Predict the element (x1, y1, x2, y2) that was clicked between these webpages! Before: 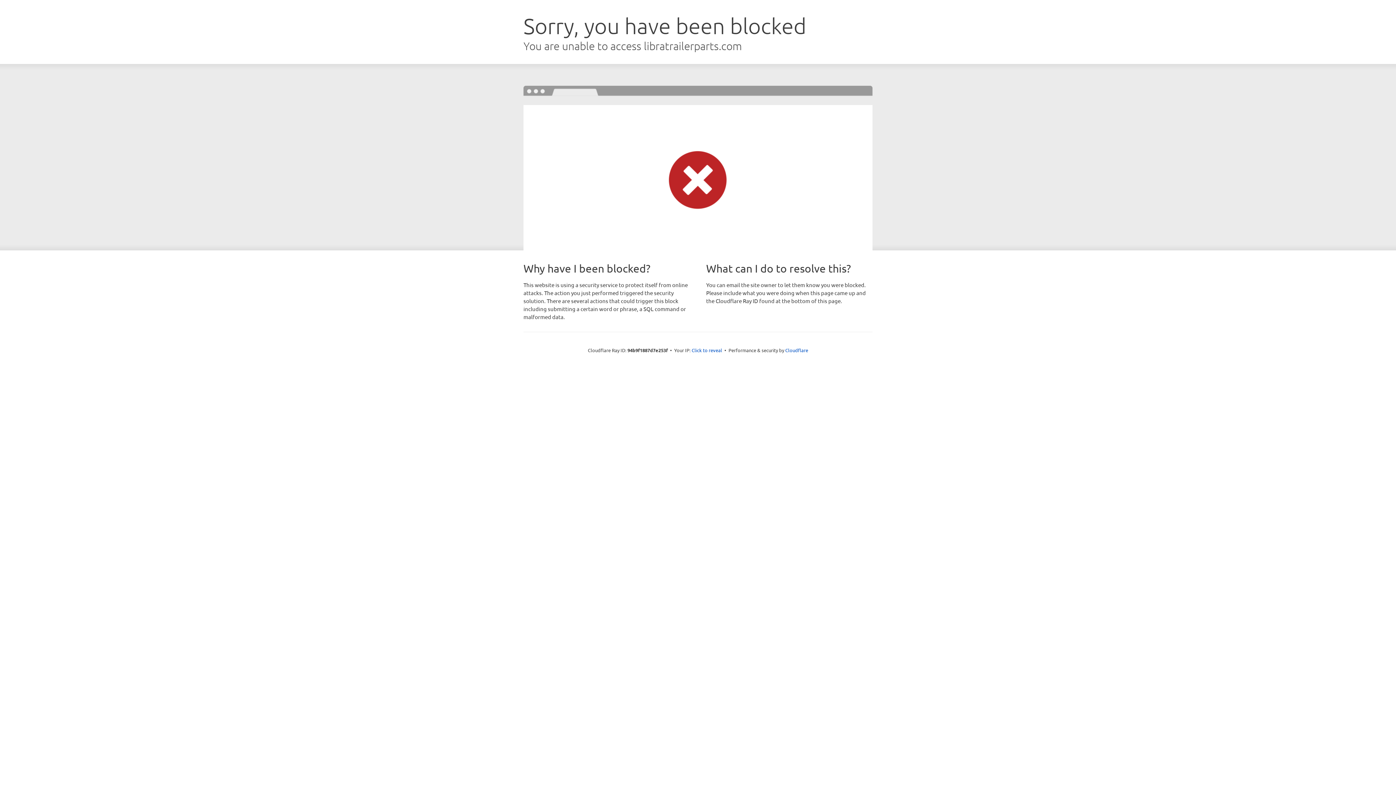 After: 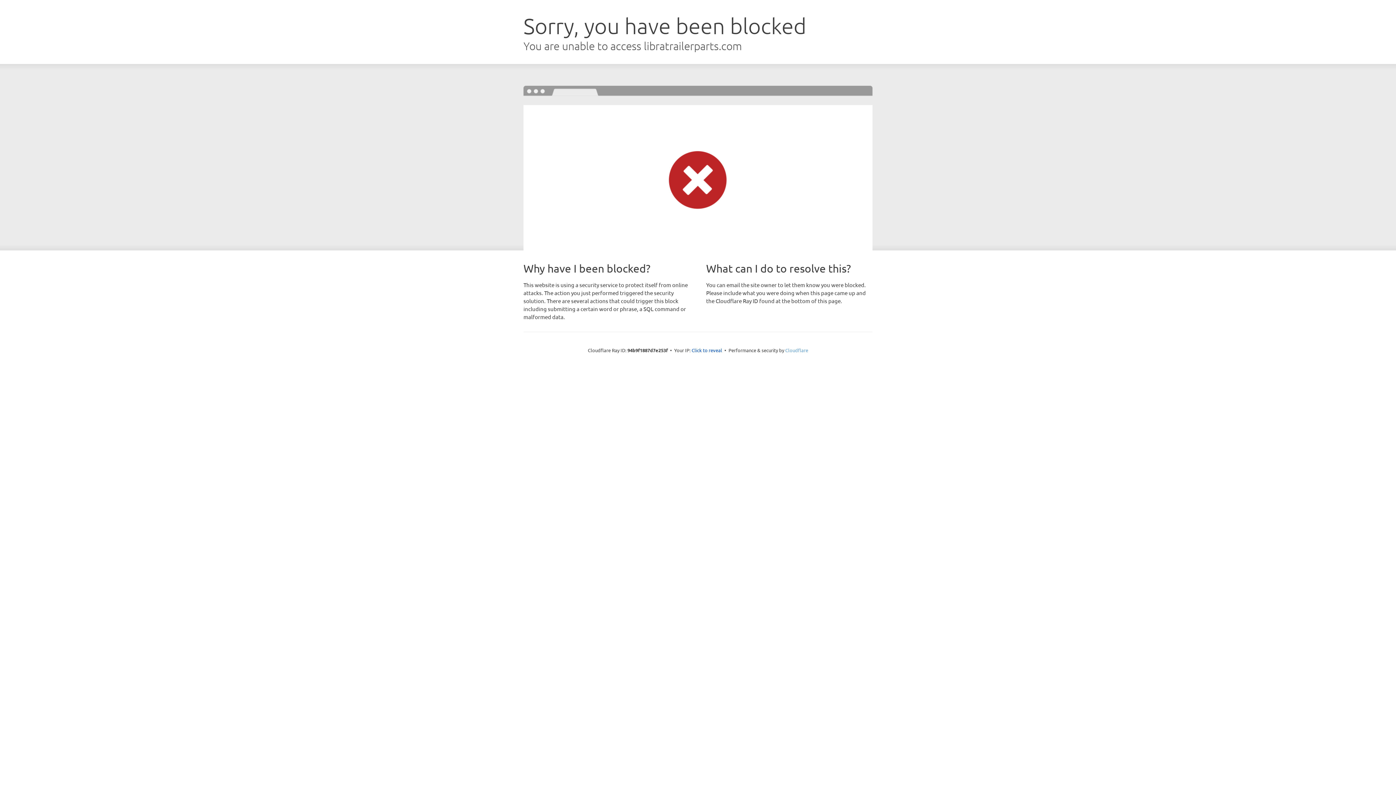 Action: bbox: (785, 347, 808, 353) label: Cloudflare